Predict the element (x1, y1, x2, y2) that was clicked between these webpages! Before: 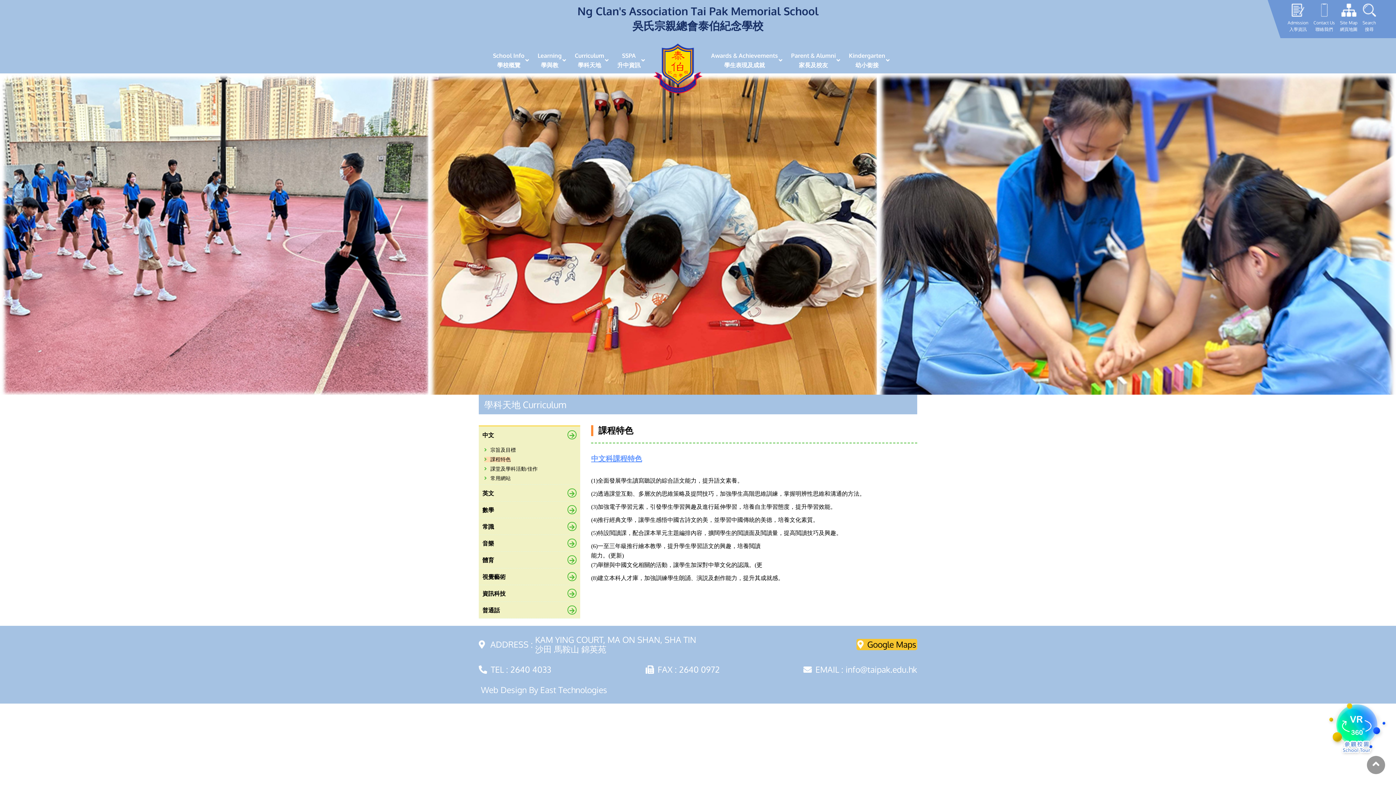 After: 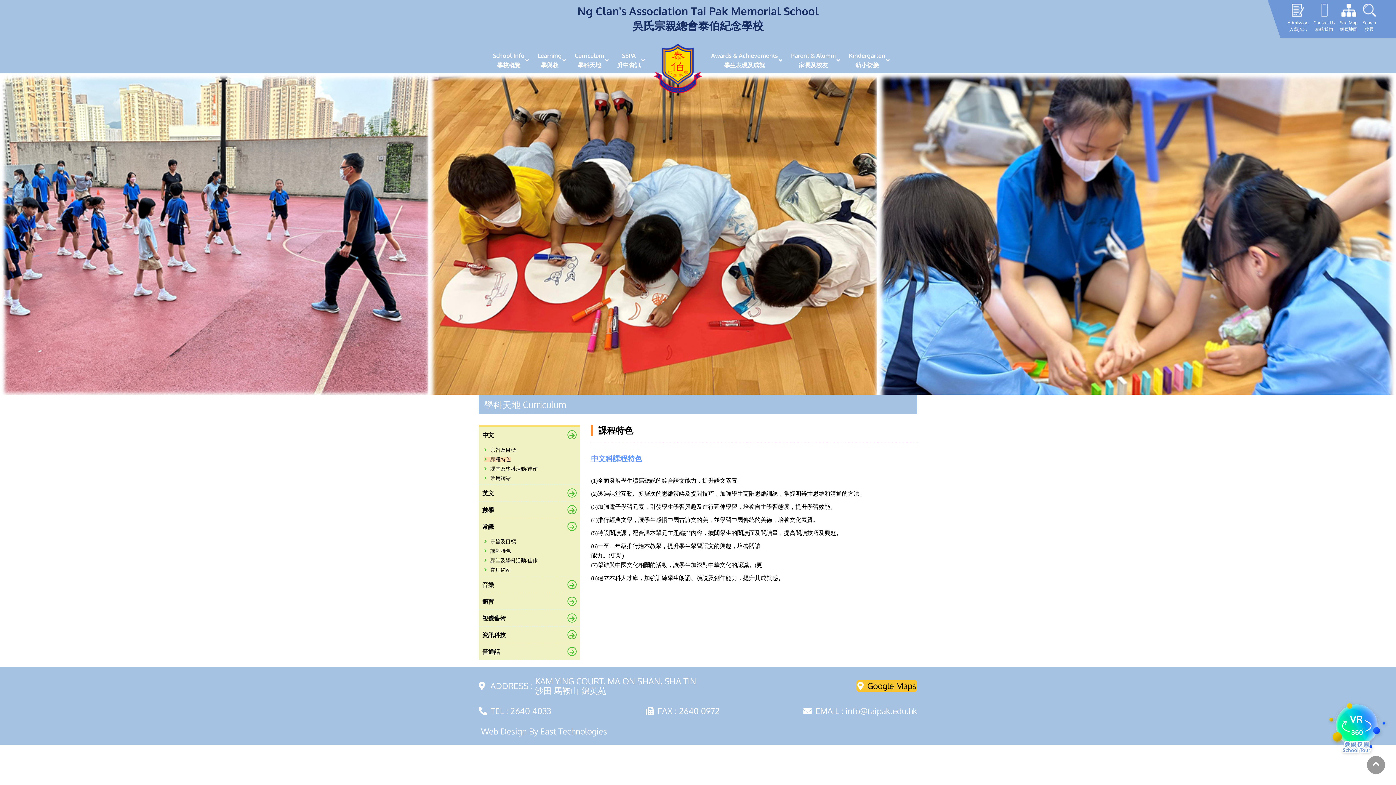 Action: label: 常識 bbox: (478, 518, 580, 534)